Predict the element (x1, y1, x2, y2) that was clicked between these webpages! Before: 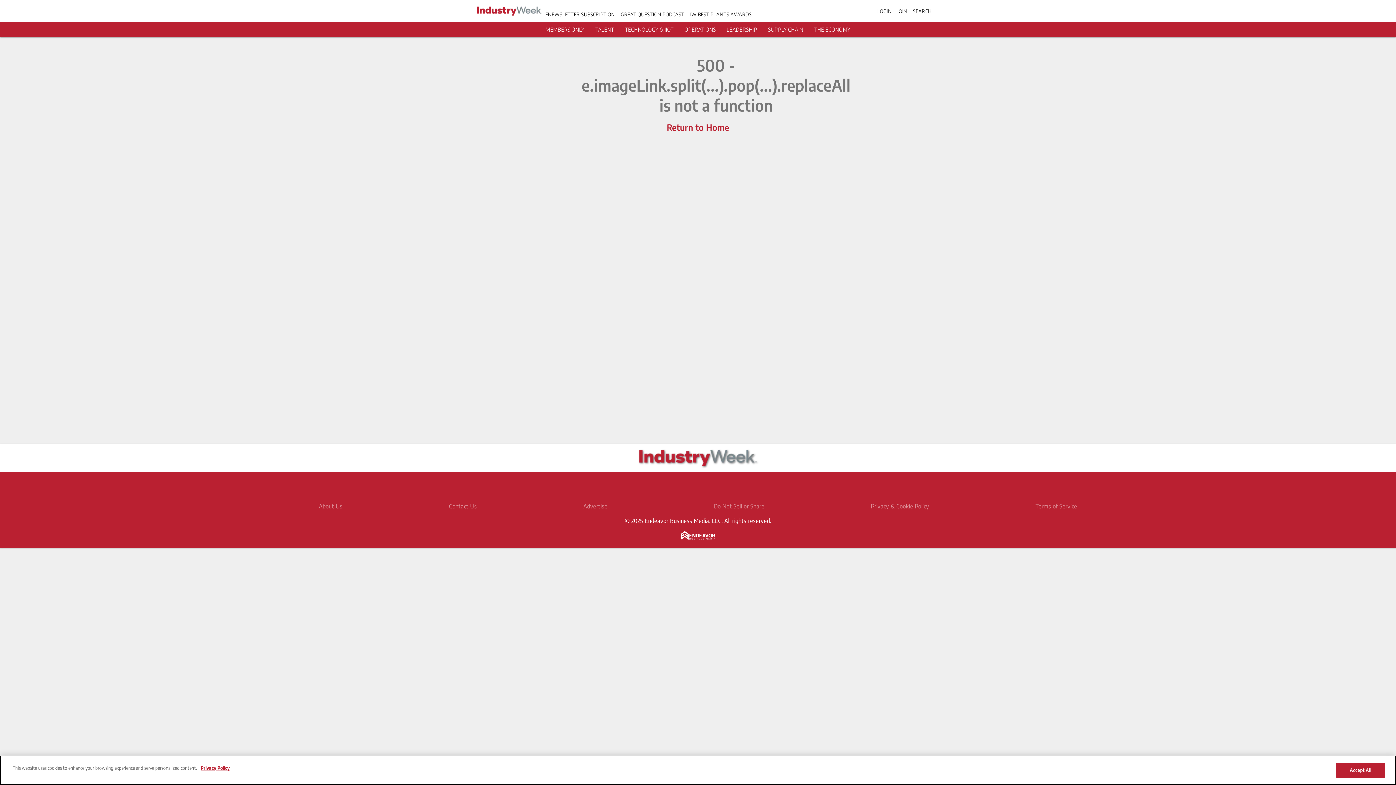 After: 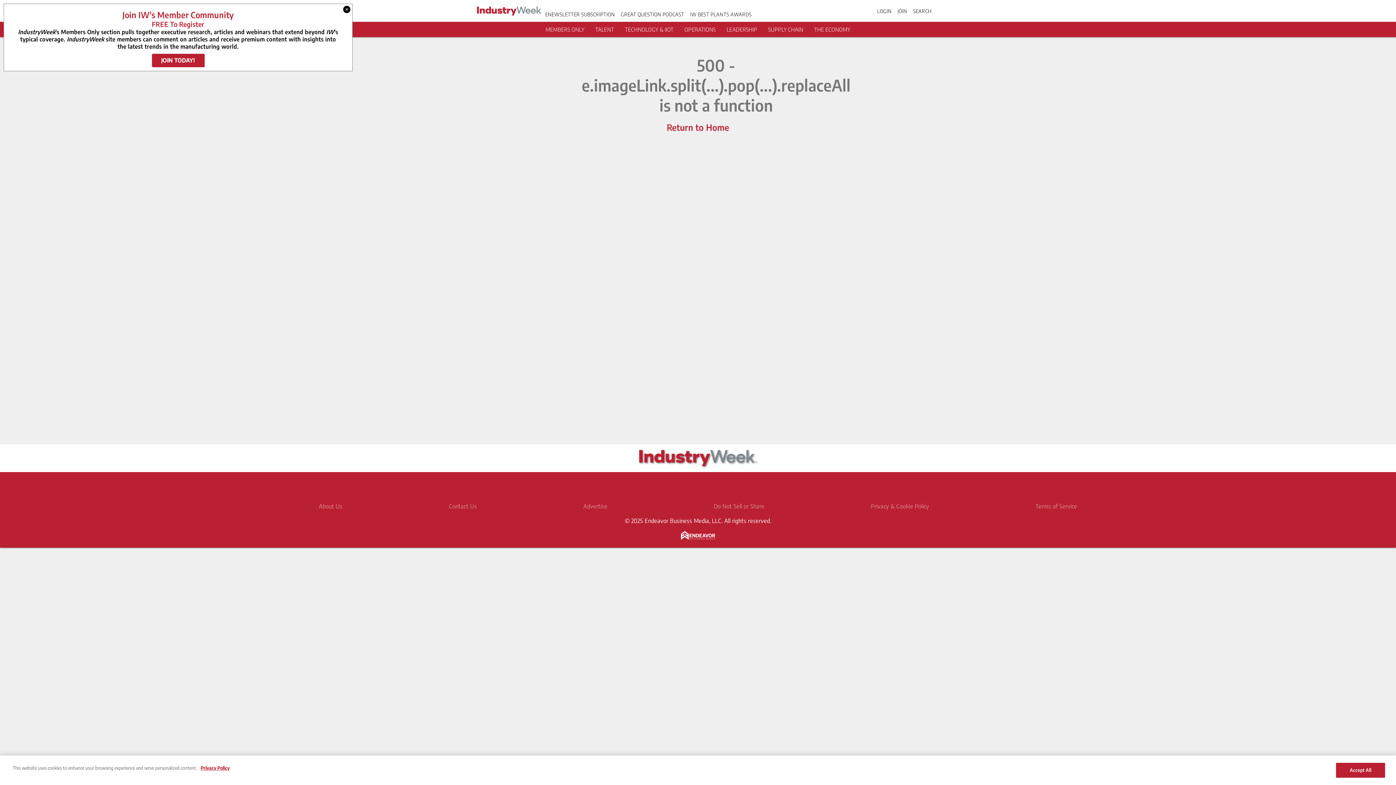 Action: label: Do Not Sell or Share bbox: (714, 502, 764, 510)